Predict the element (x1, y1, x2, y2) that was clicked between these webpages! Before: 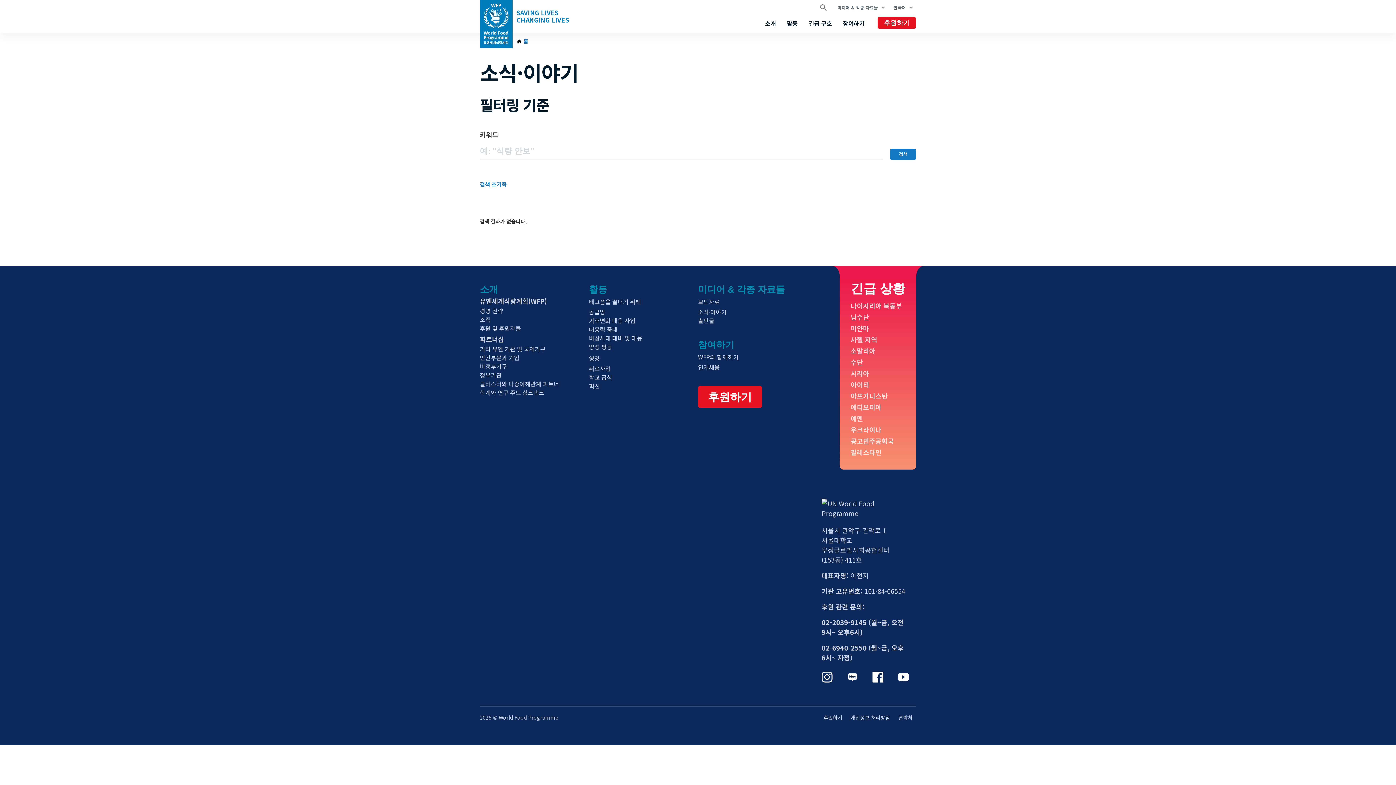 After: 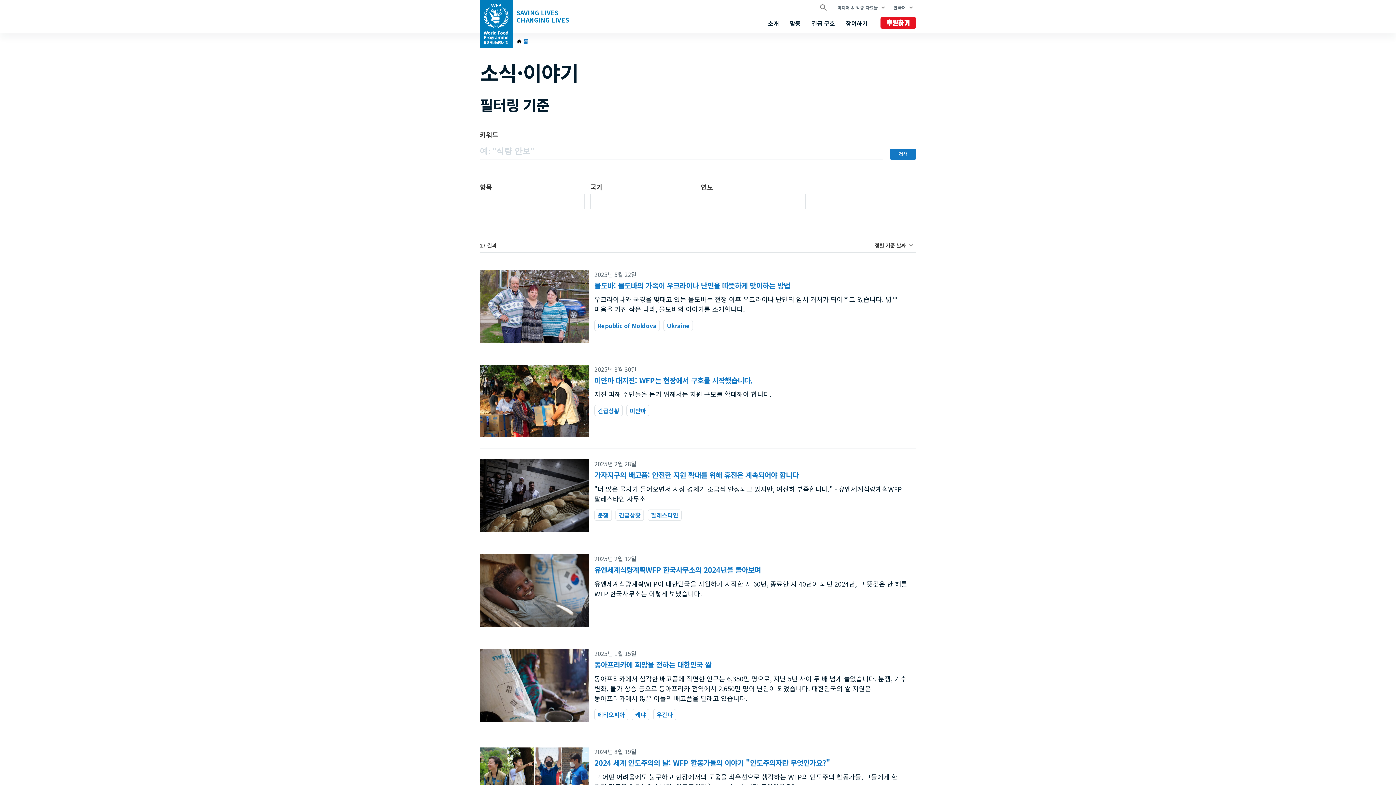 Action: bbox: (480, 180, 506, 188) label: 검색 초기화